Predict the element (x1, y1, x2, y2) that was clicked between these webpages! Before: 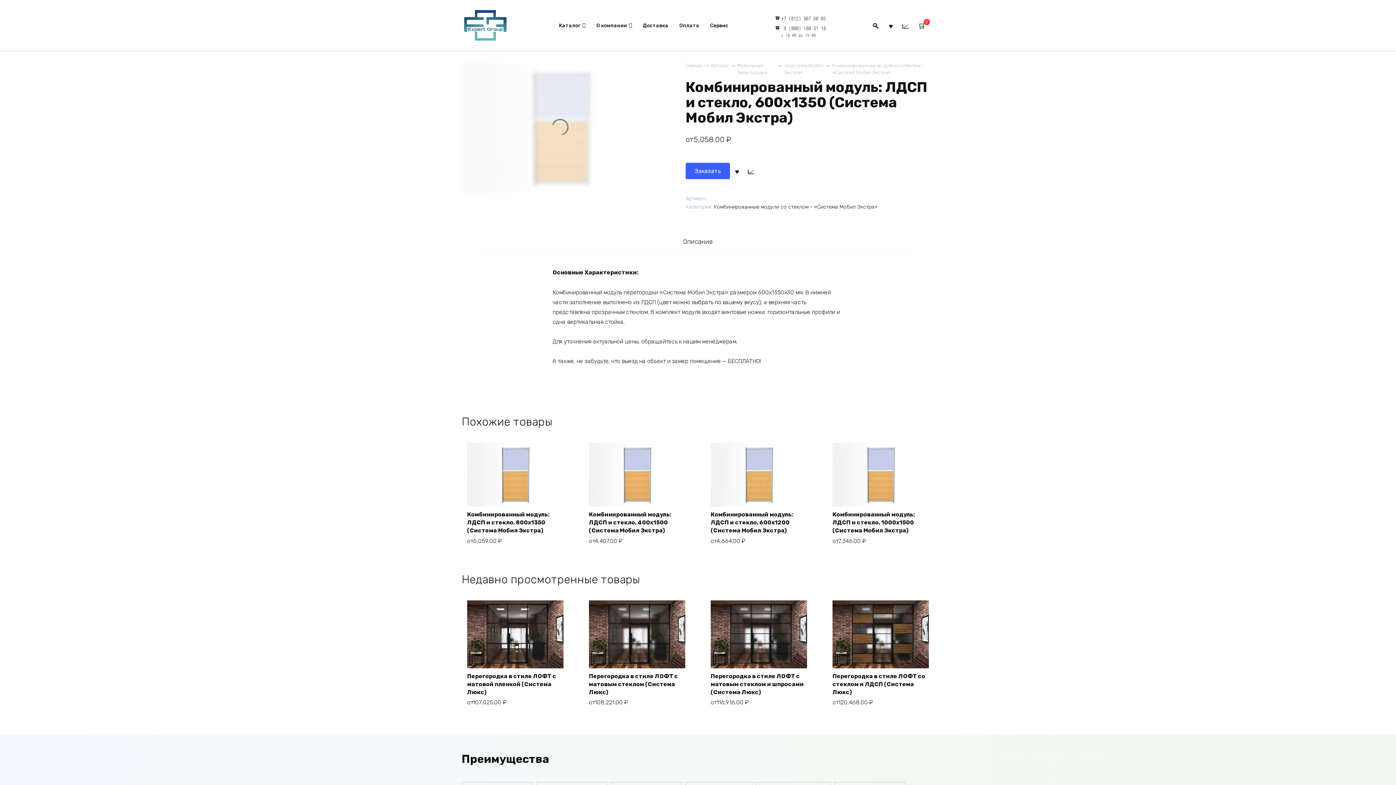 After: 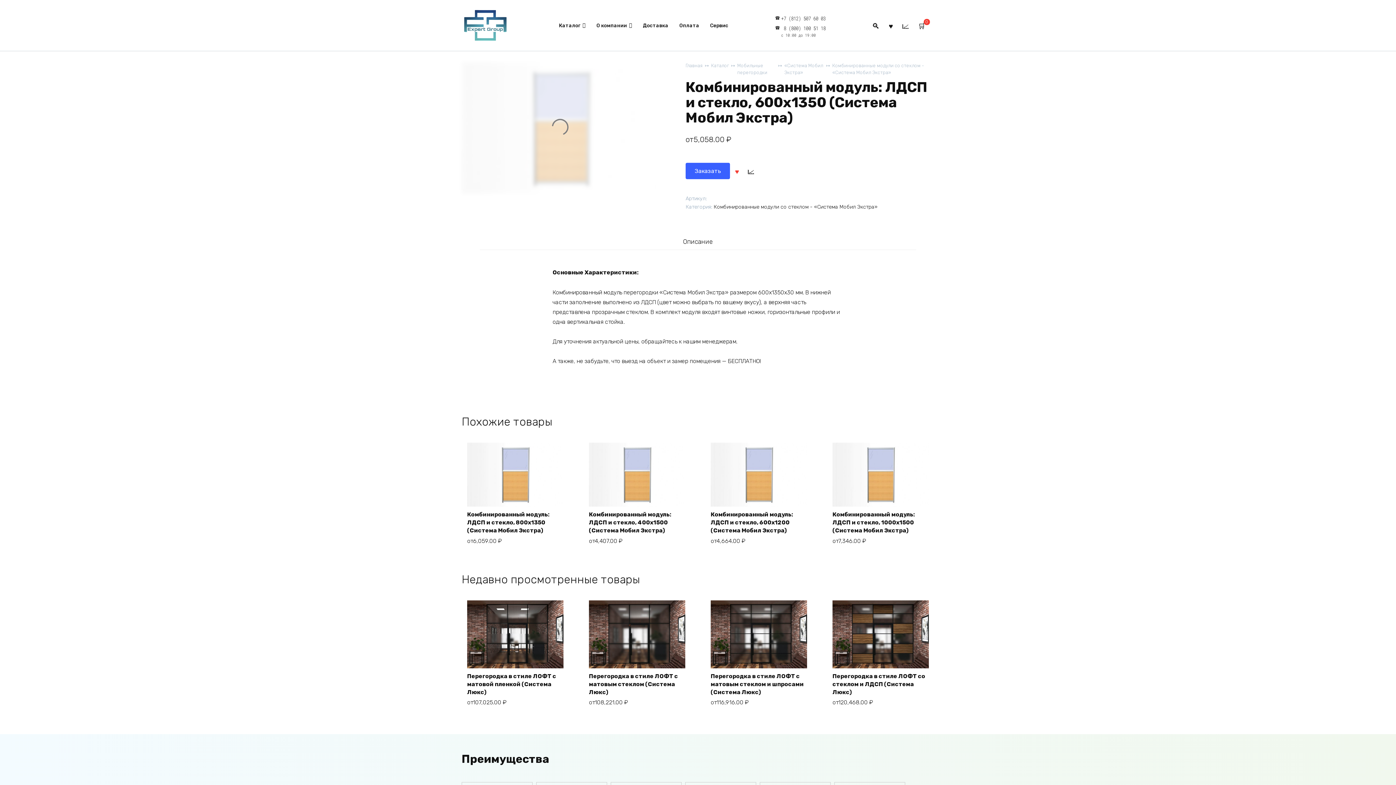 Action: bbox: (730, 164, 744, 178)